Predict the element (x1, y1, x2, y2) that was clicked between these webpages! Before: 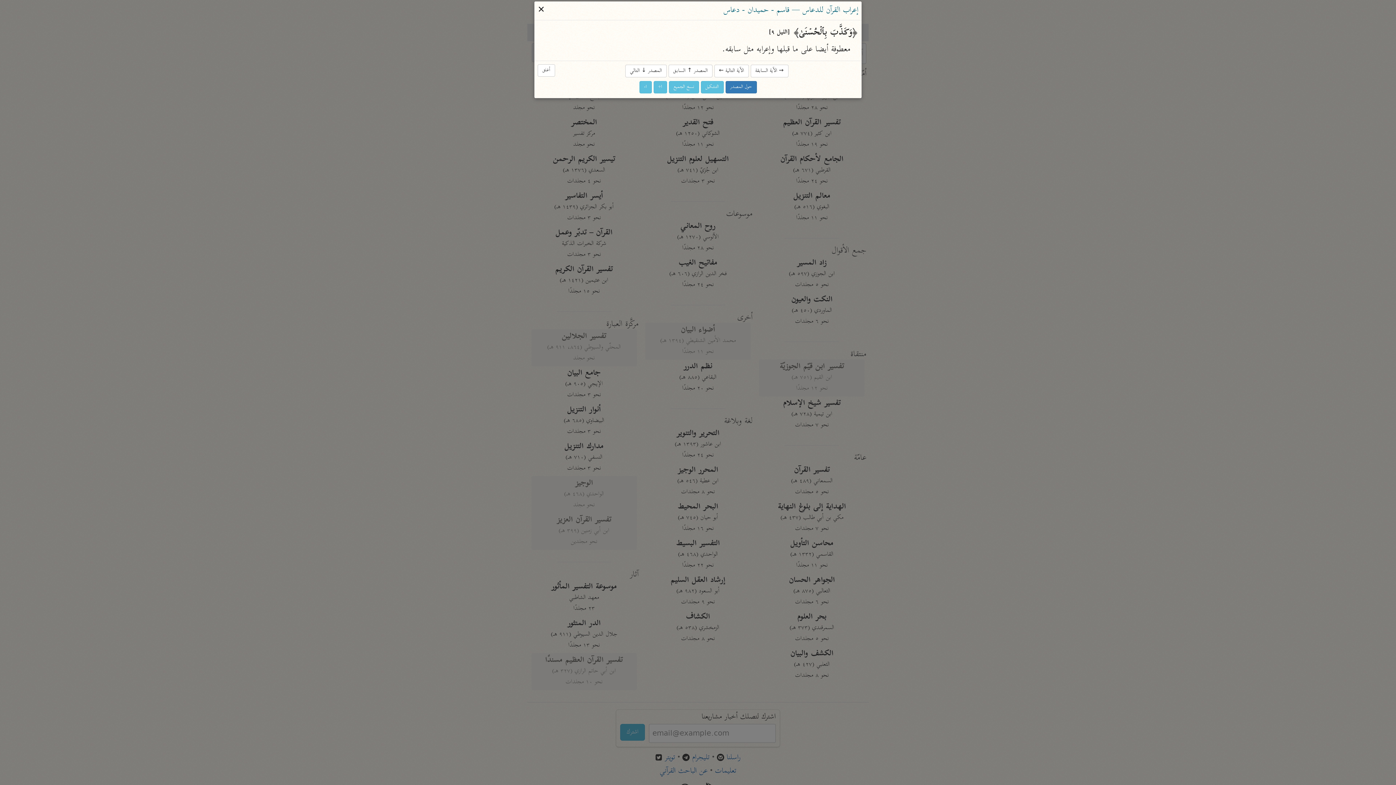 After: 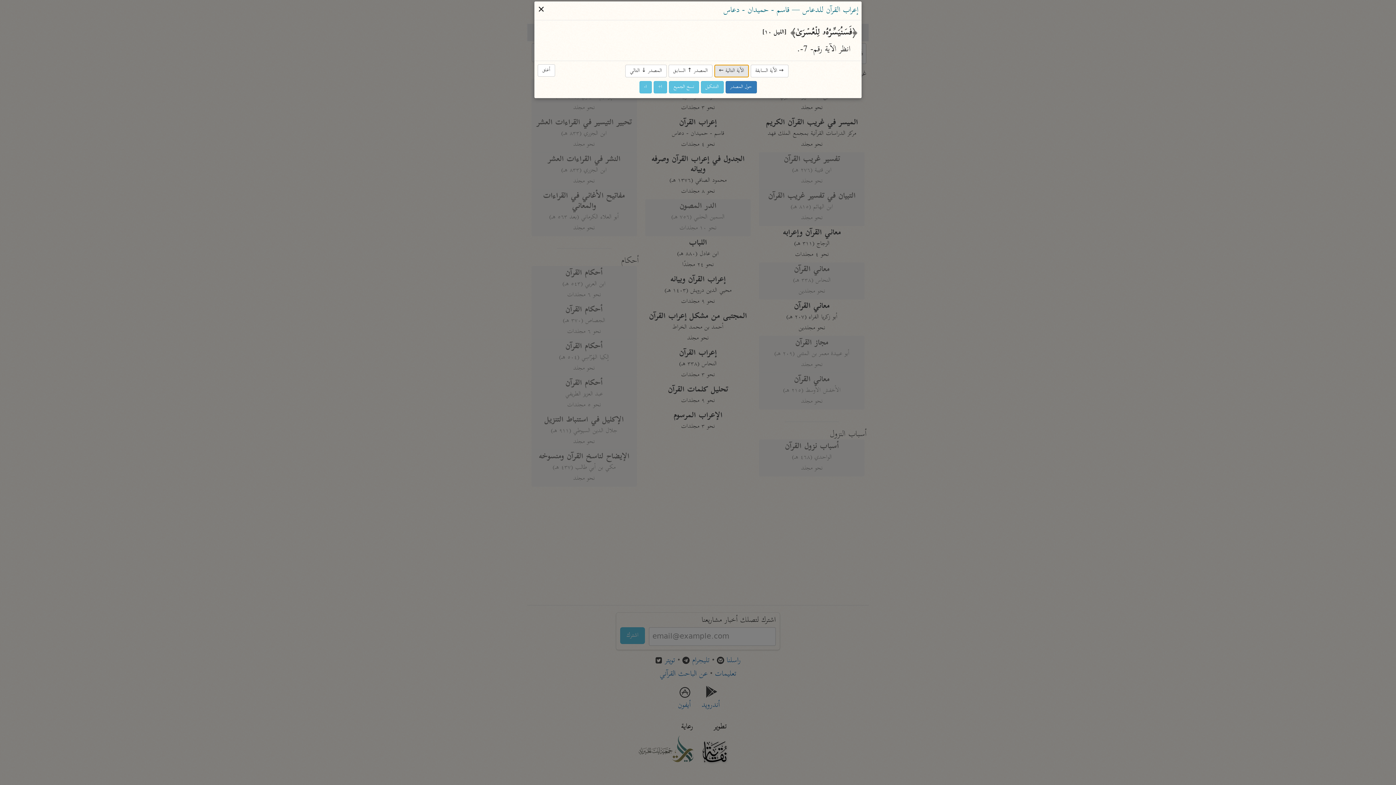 Action: label: الآية التالية ← bbox: (714, 64, 748, 77)